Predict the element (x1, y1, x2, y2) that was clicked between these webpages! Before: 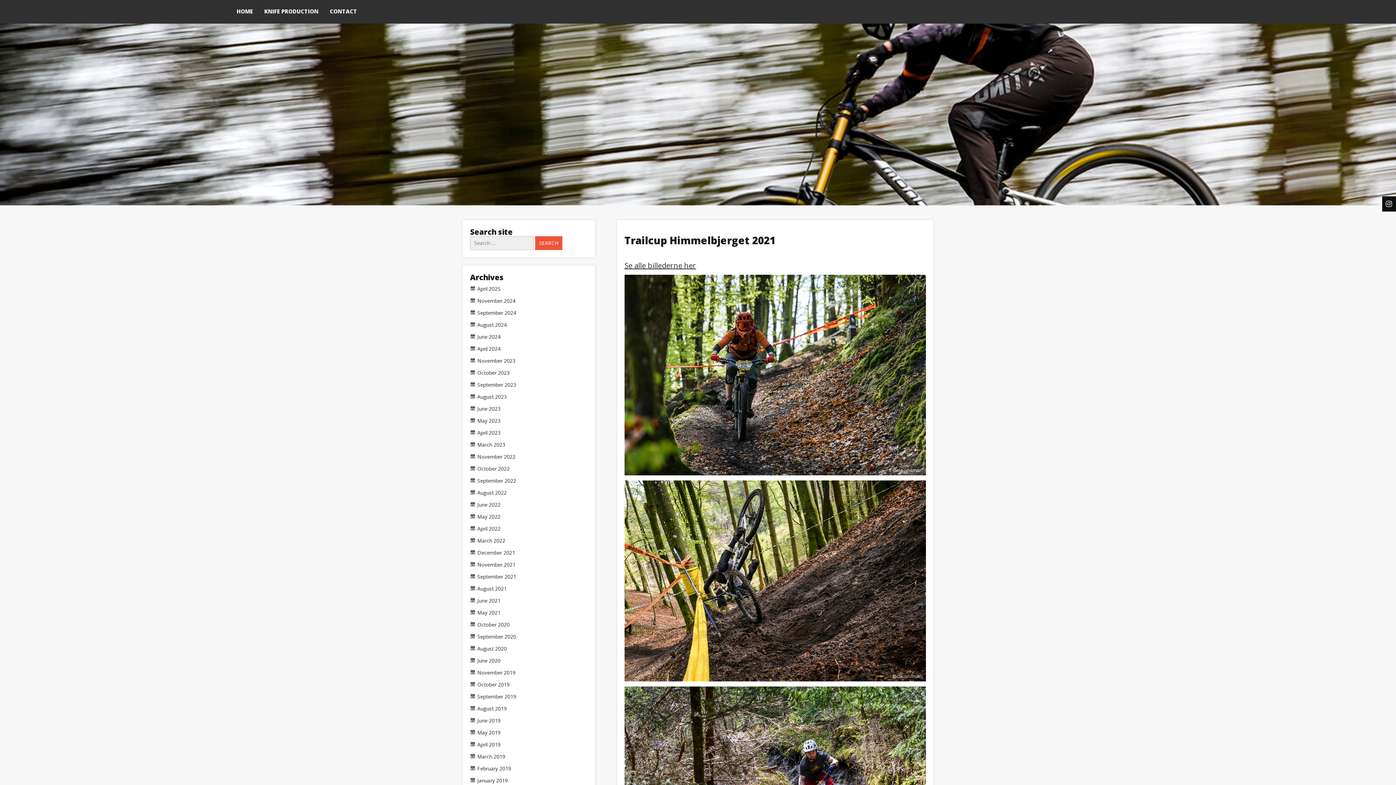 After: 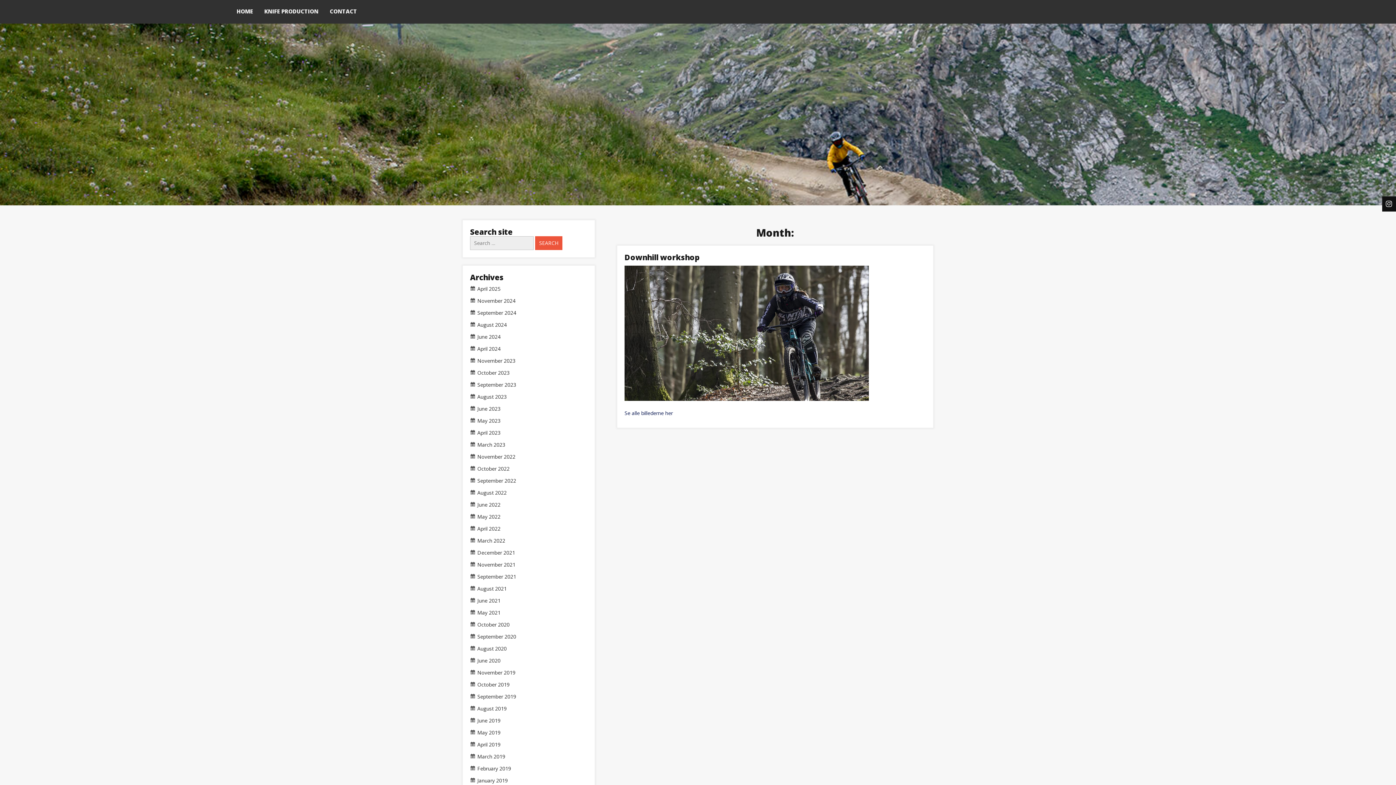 Action: label: March 2019 bbox: (470, 753, 505, 760)